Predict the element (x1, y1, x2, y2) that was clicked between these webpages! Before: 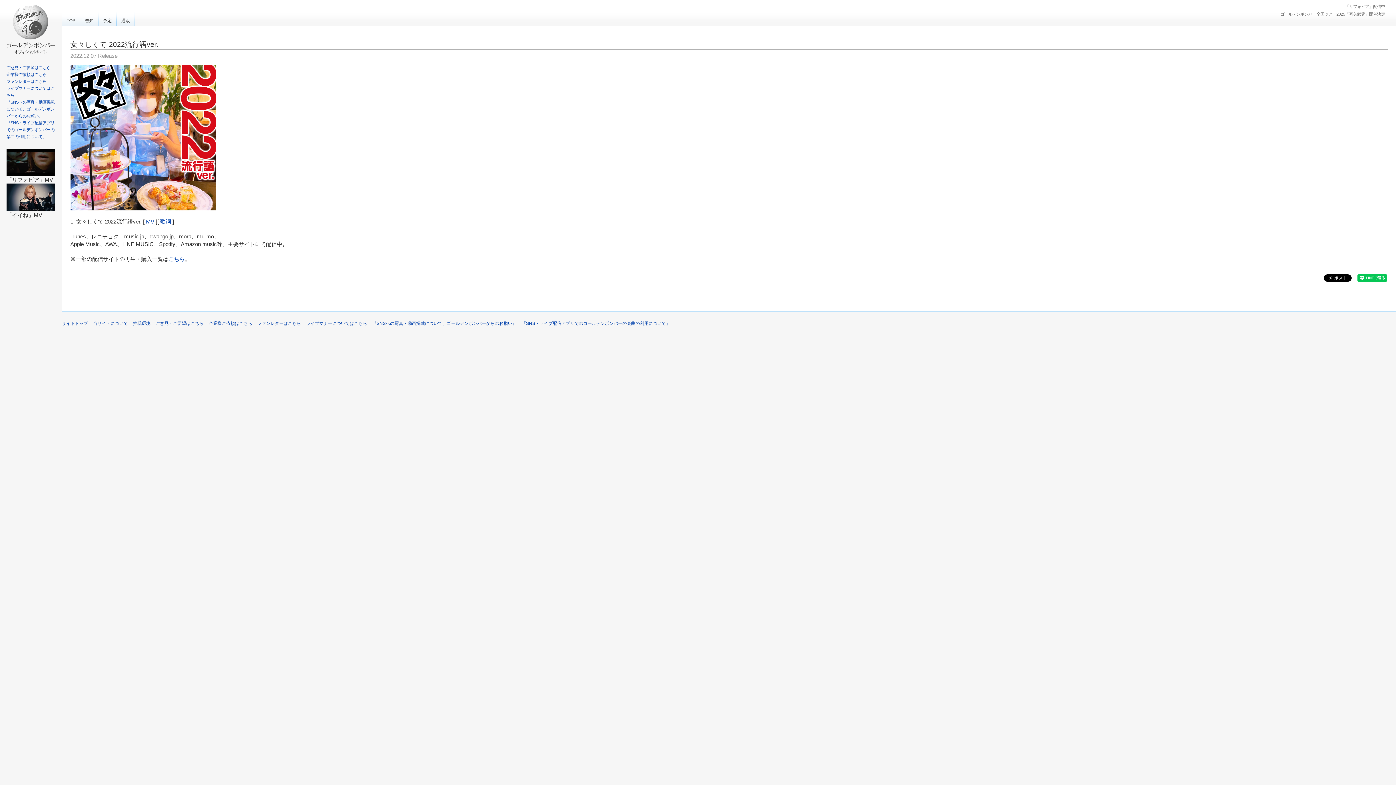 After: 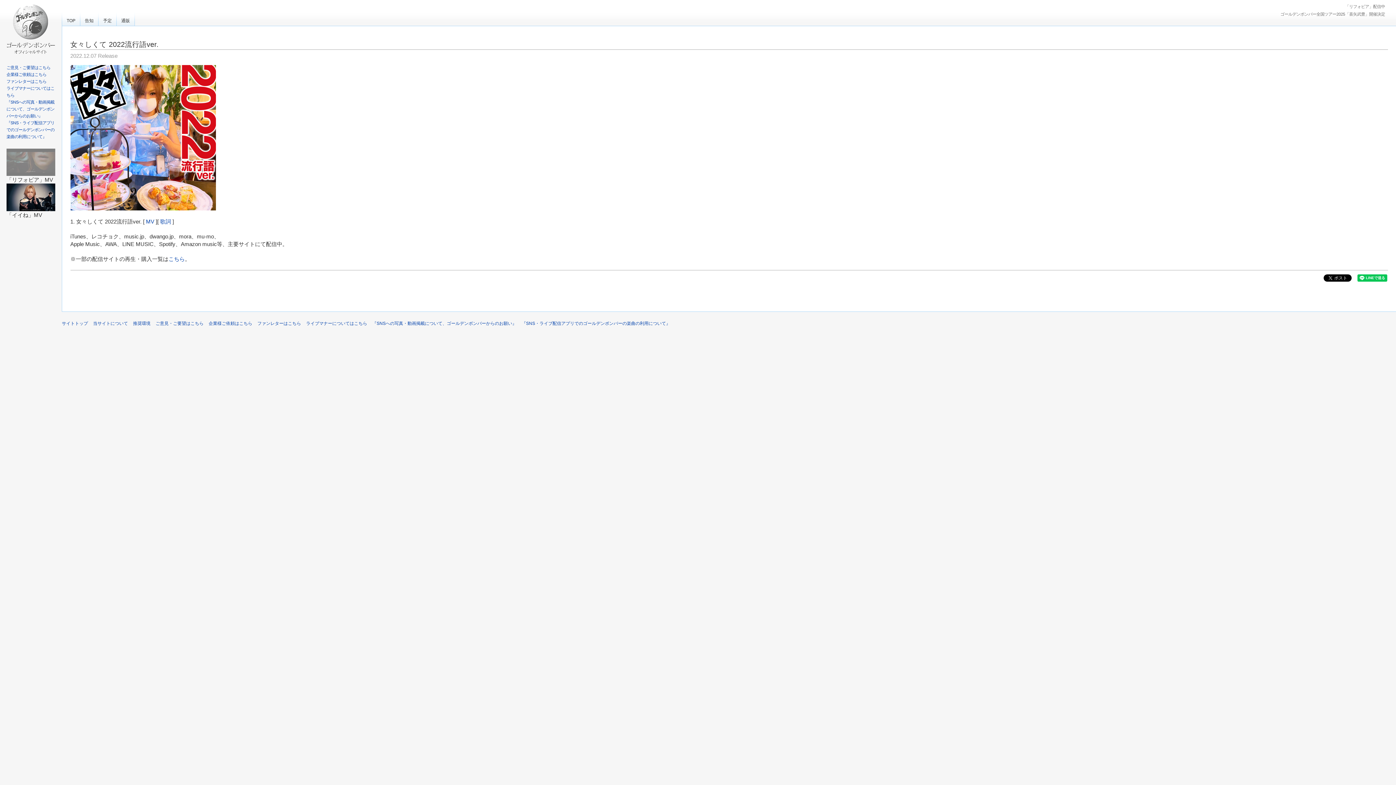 Action: bbox: (6, 159, 55, 164)